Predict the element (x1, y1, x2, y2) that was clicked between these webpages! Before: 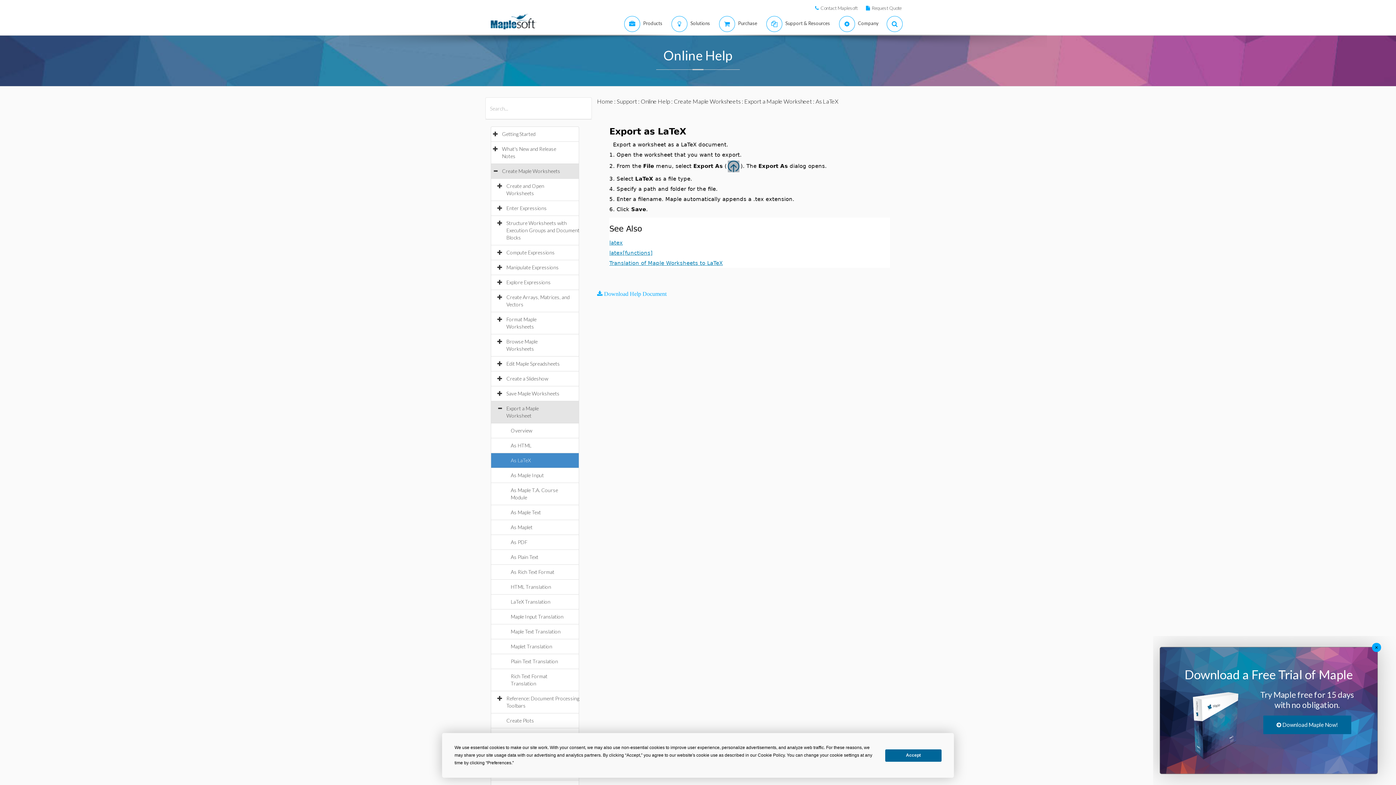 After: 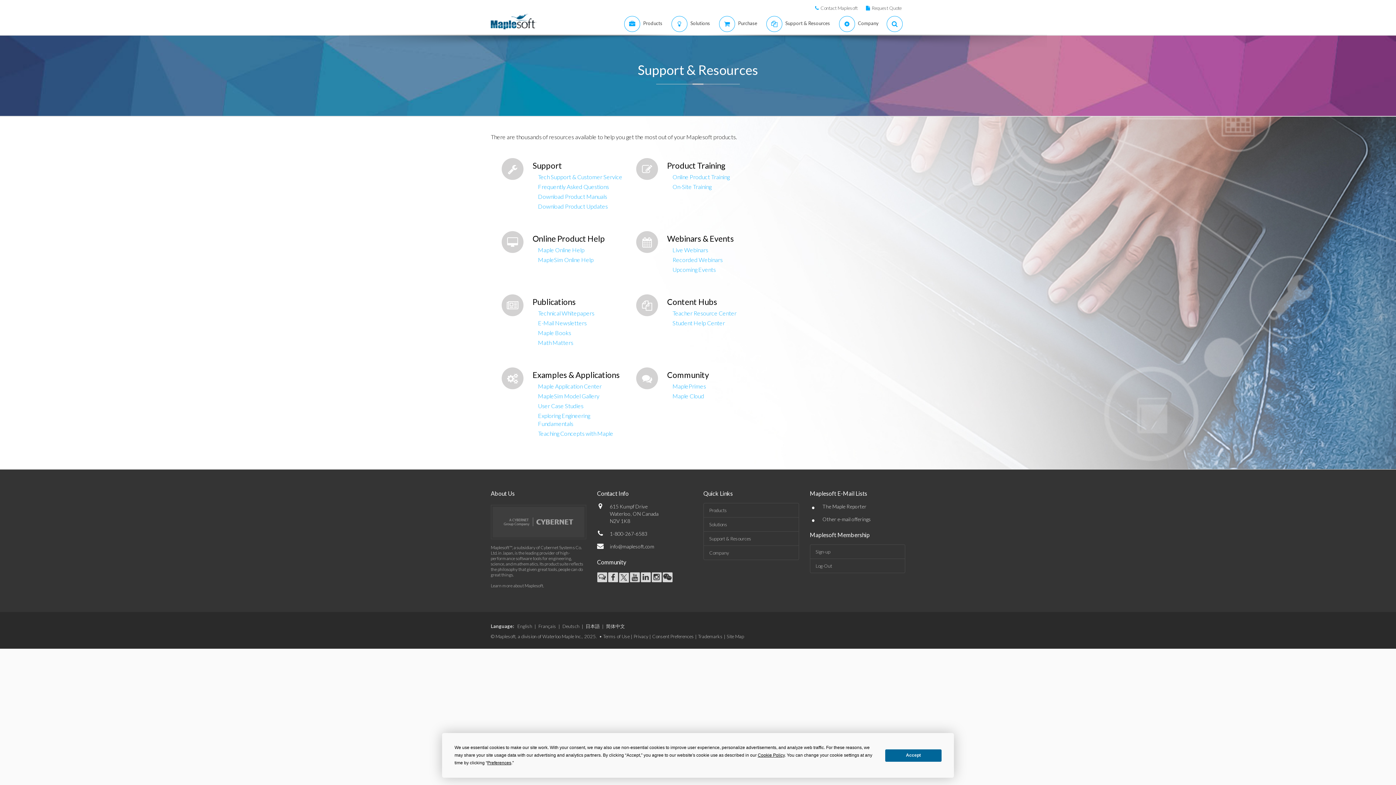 Action: bbox: (760, 13, 832, 34) label:  
Support & Resources